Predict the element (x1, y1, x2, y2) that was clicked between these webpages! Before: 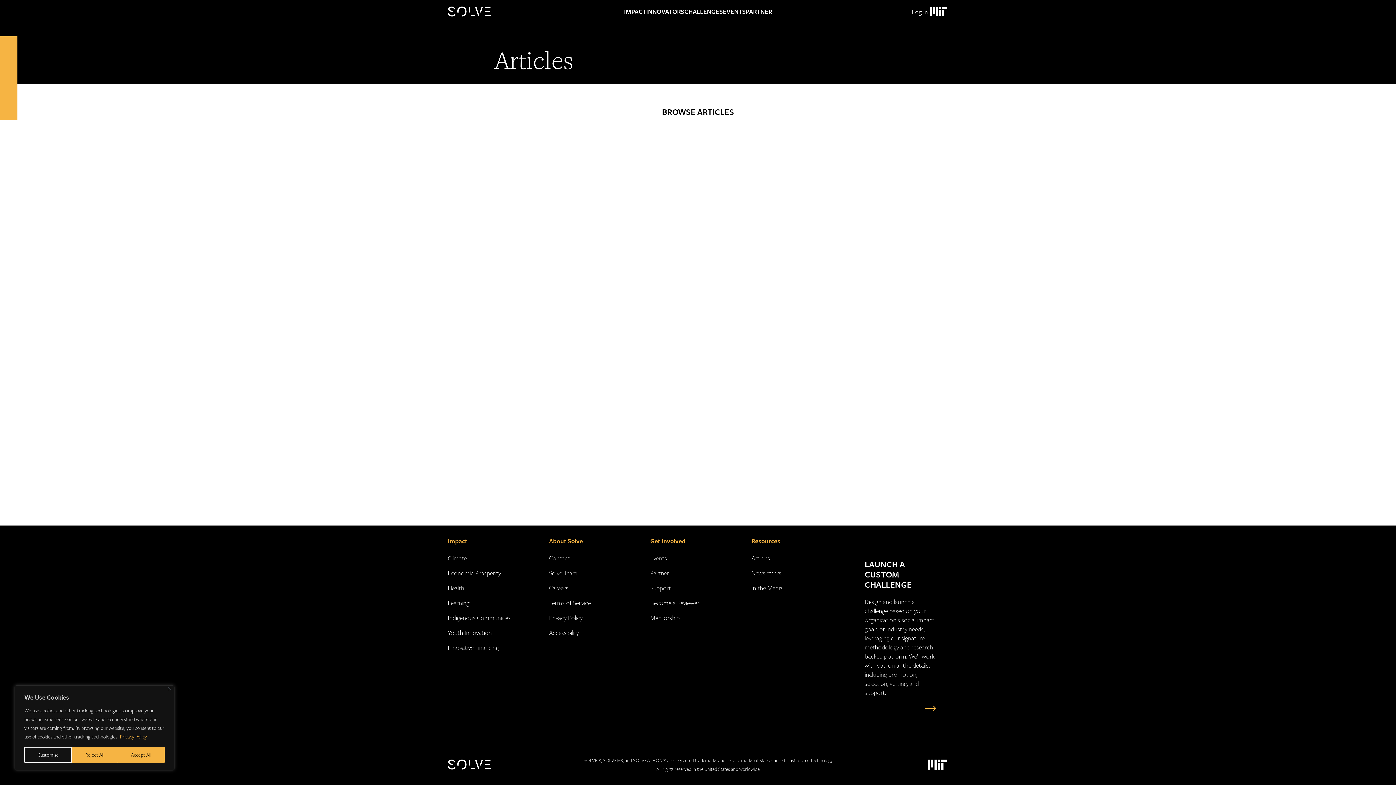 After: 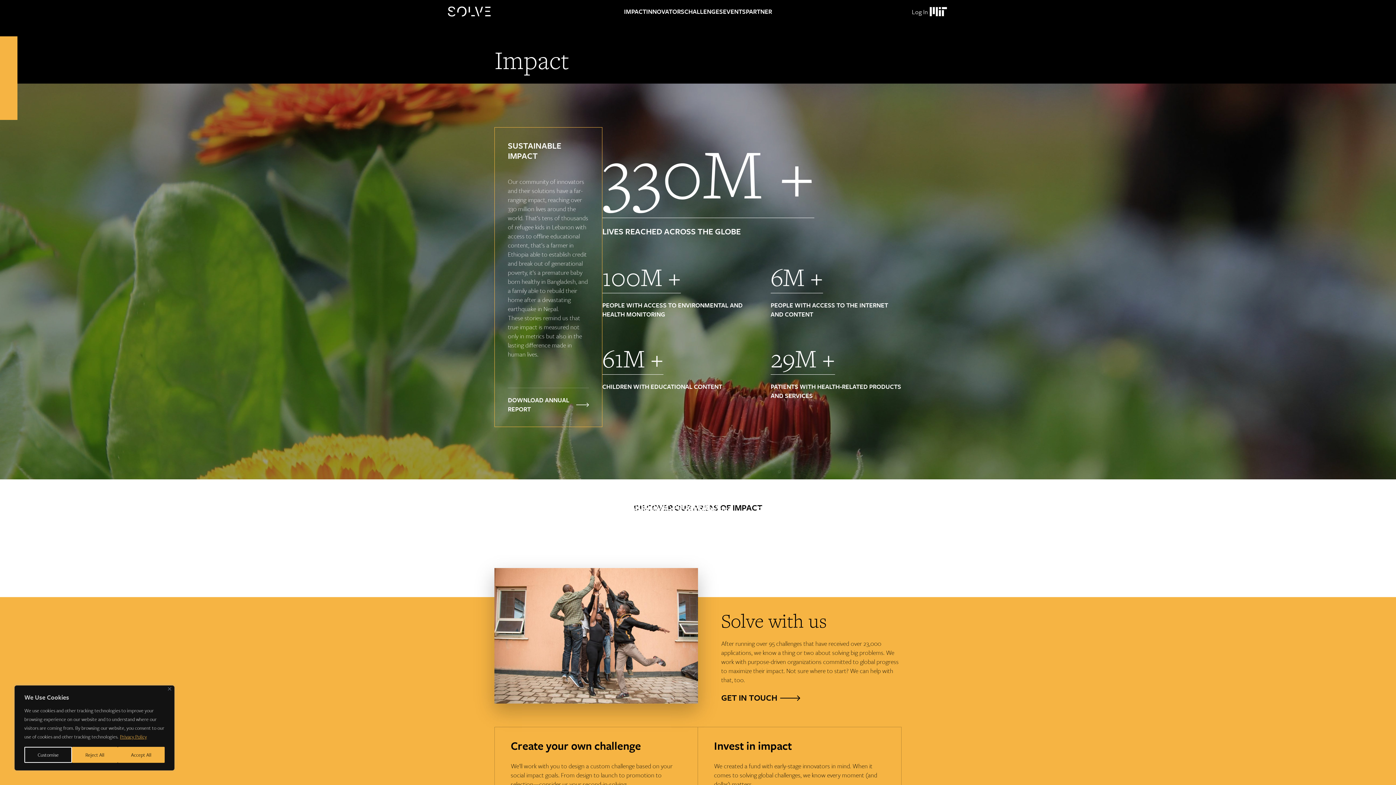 Action: bbox: (448, 536, 467, 545) label: Impact